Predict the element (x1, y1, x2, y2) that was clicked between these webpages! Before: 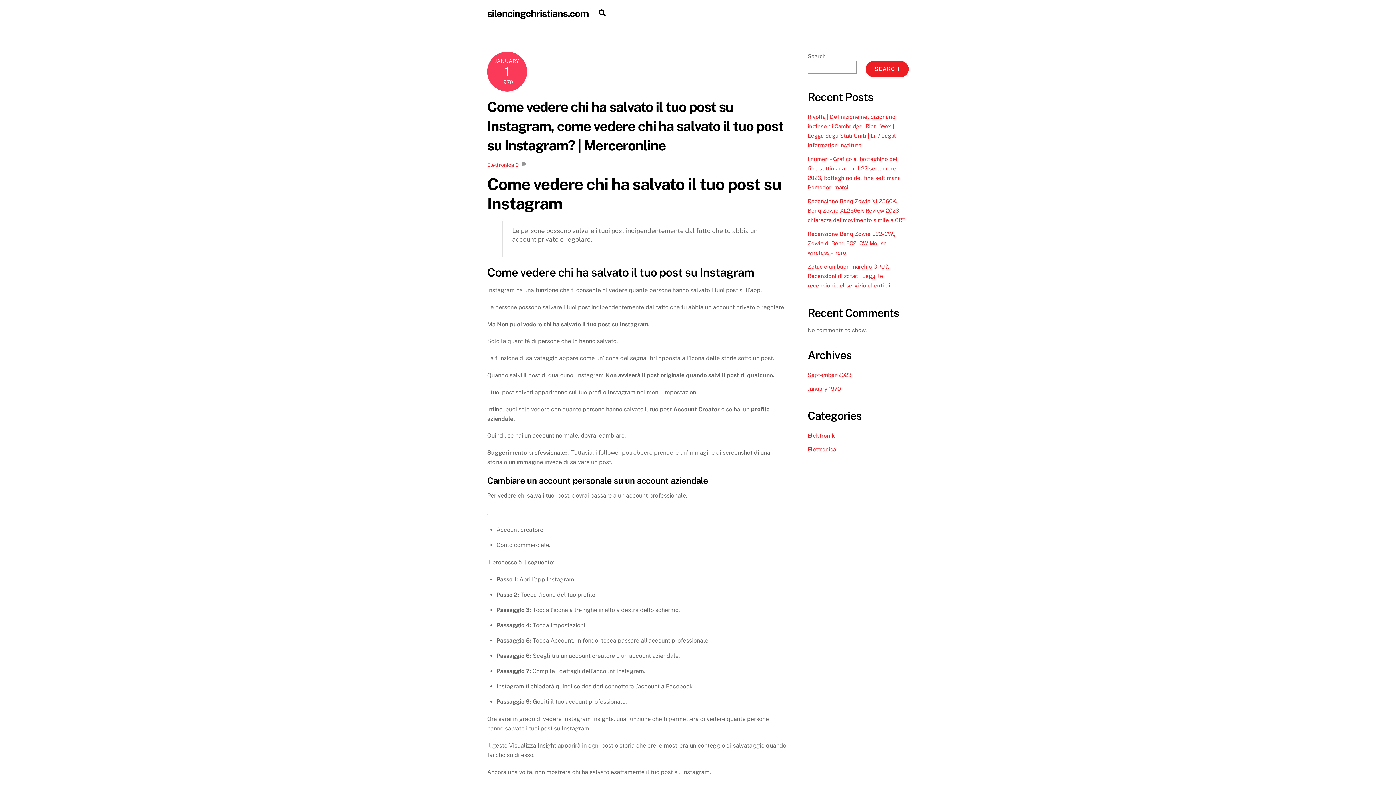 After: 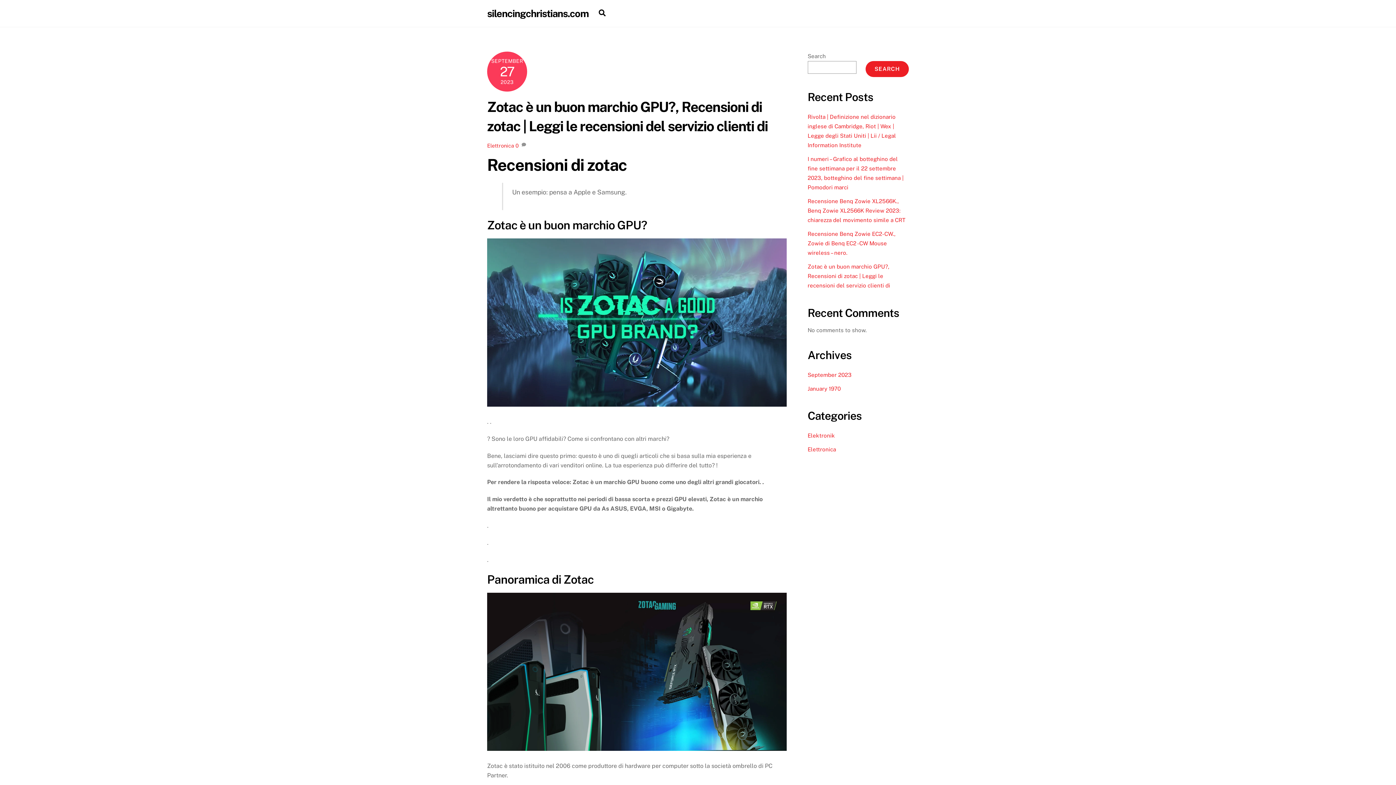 Action: label: Zotac è un buon marchio GPU?, Recensioni di zotac | Leggi le recensioni del servizio clienti di bbox: (807, 263, 890, 288)